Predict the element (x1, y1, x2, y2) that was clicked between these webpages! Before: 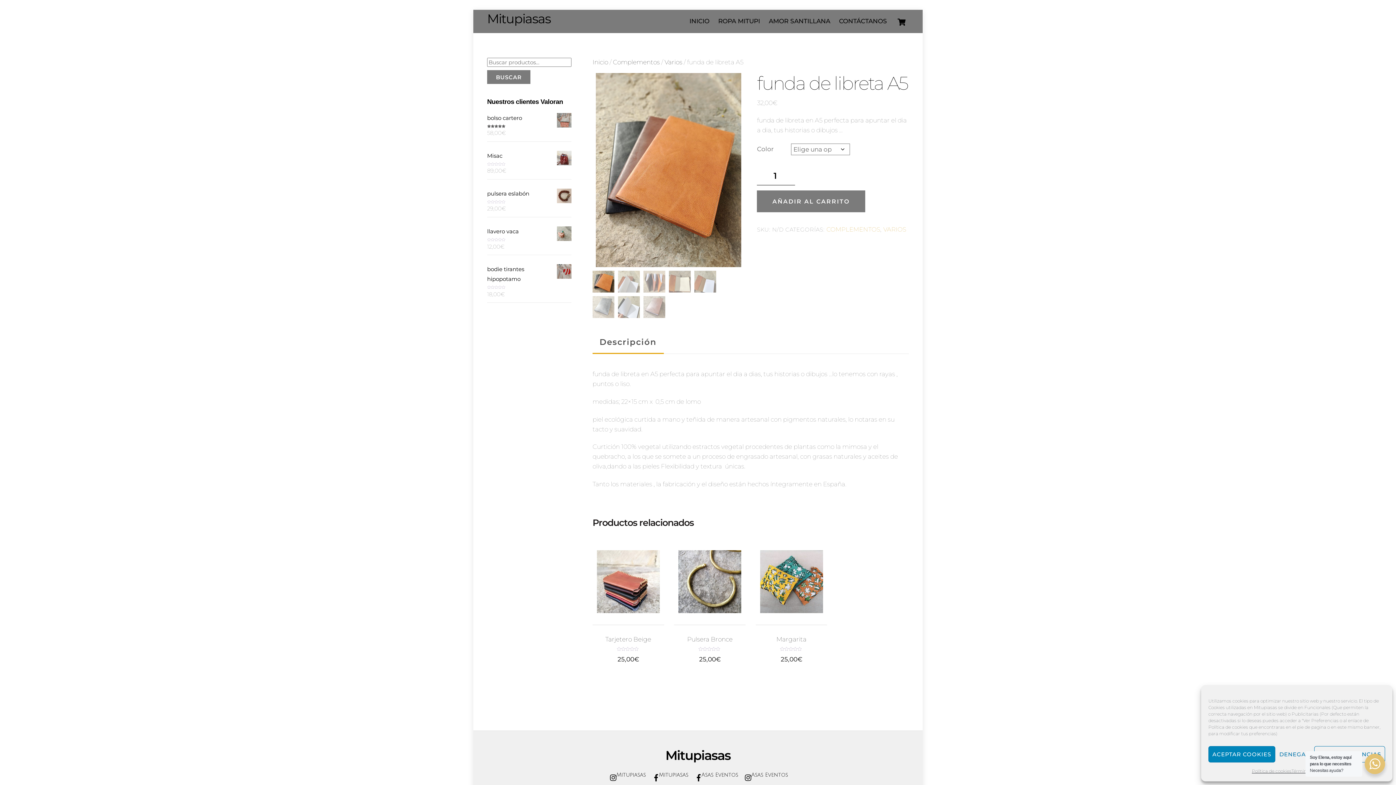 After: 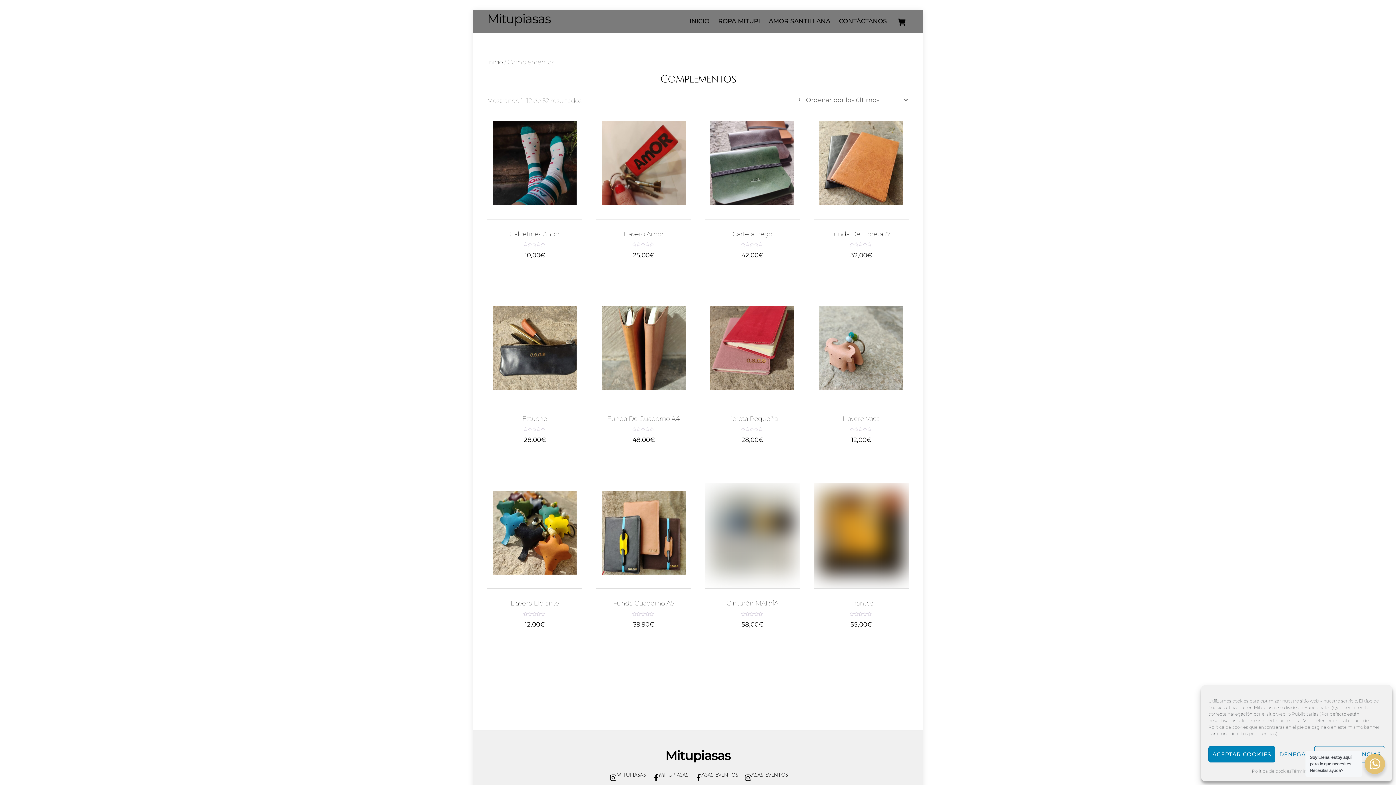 Action: label: COMPLEMENTOS bbox: (826, 225, 880, 233)